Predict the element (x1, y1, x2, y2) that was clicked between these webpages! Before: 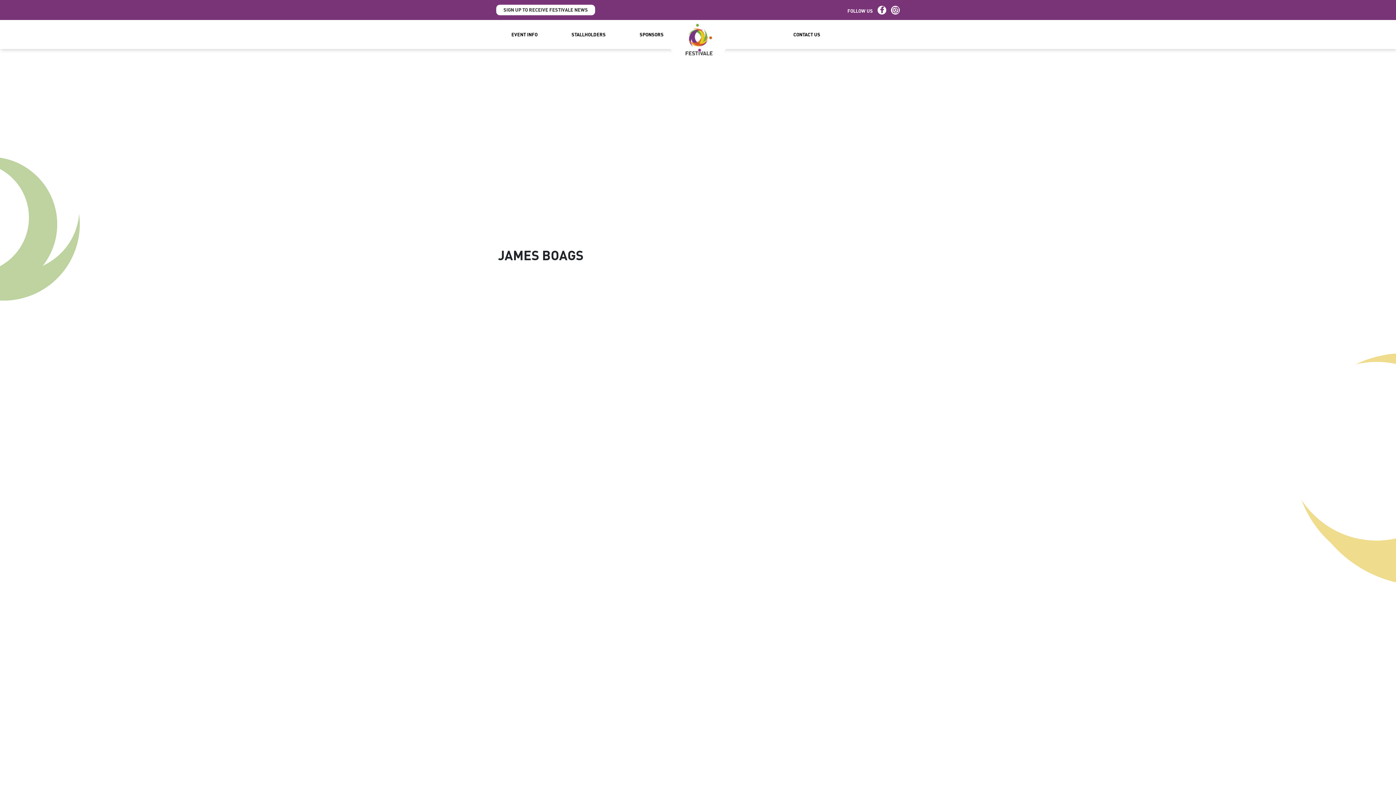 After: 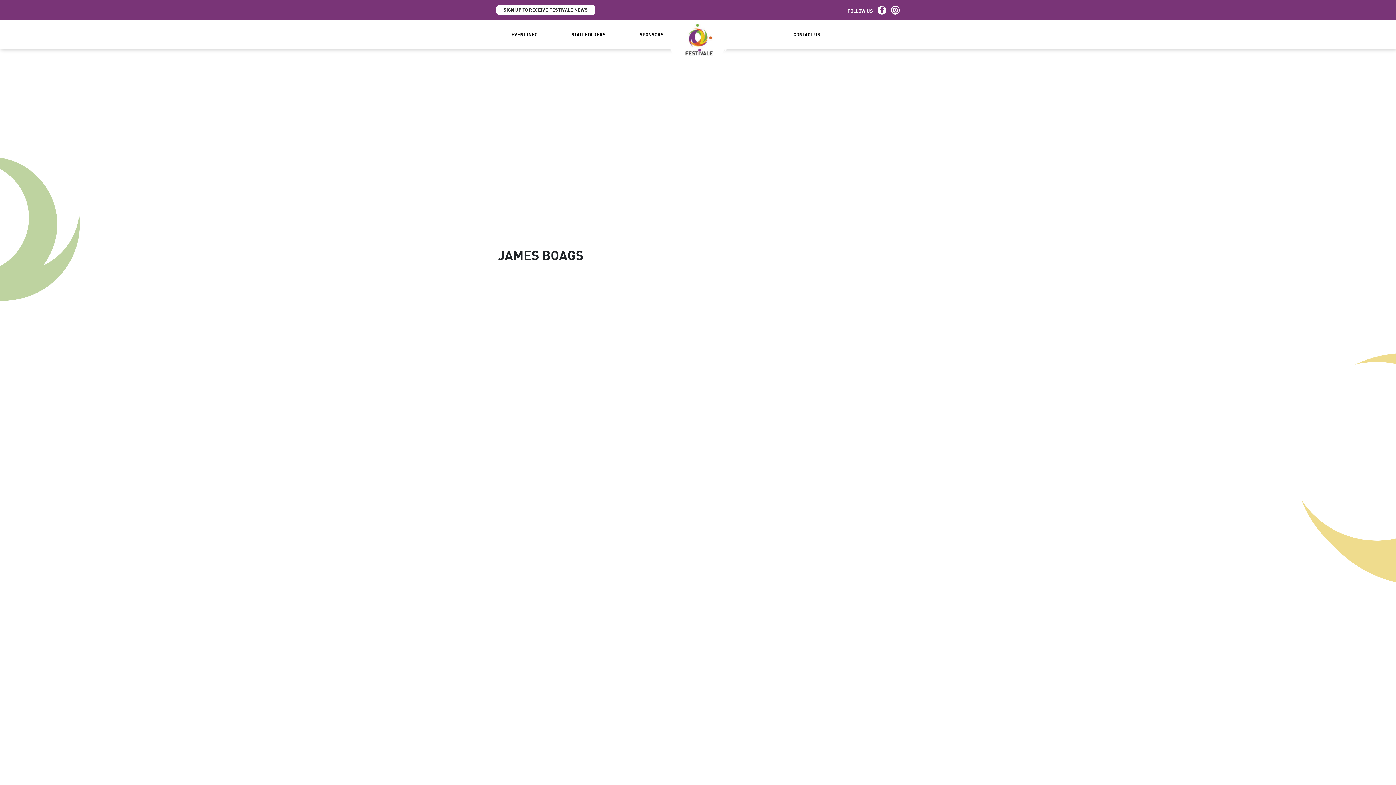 Action: bbox: (874, 7, 886, 13)